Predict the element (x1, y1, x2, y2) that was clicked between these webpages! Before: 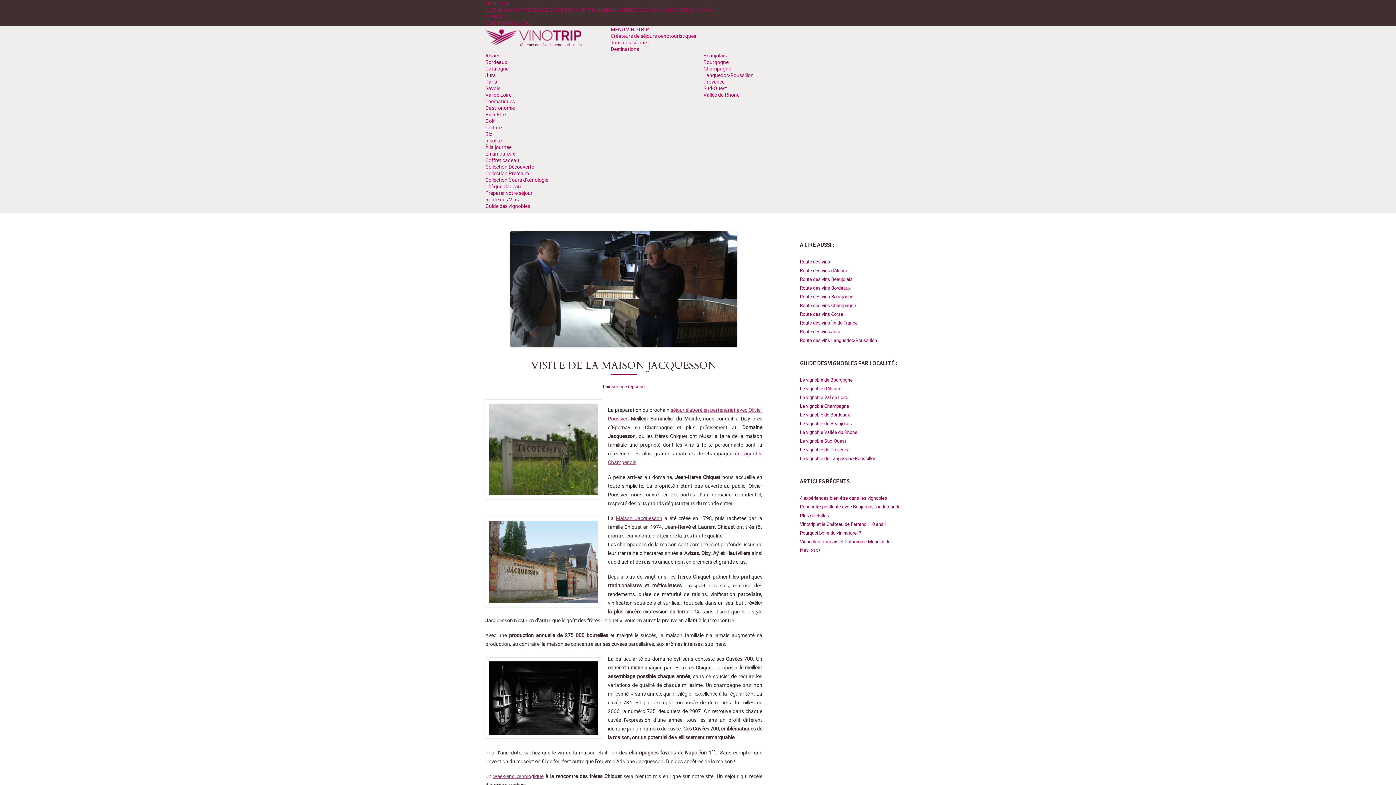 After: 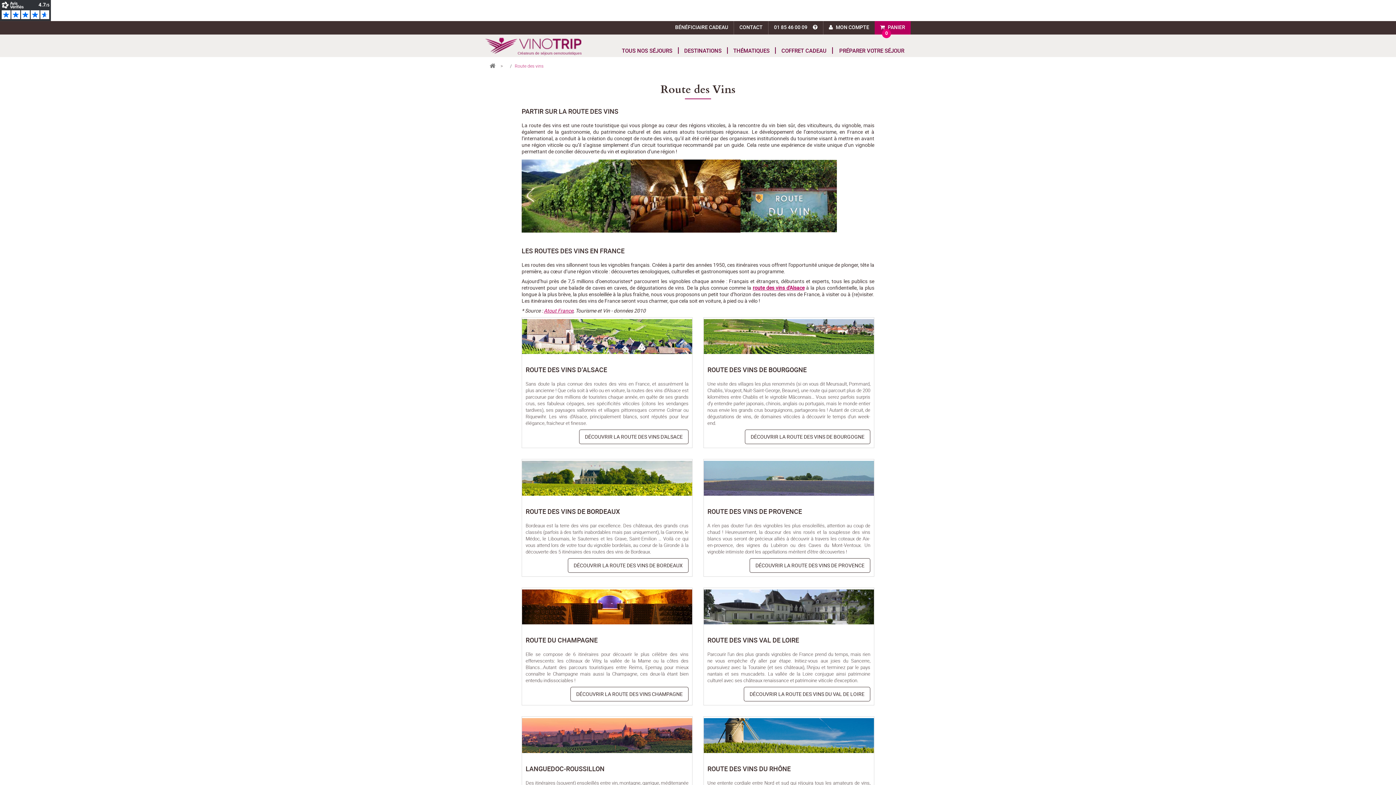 Action: bbox: (800, 258, 830, 264) label: Route des vins